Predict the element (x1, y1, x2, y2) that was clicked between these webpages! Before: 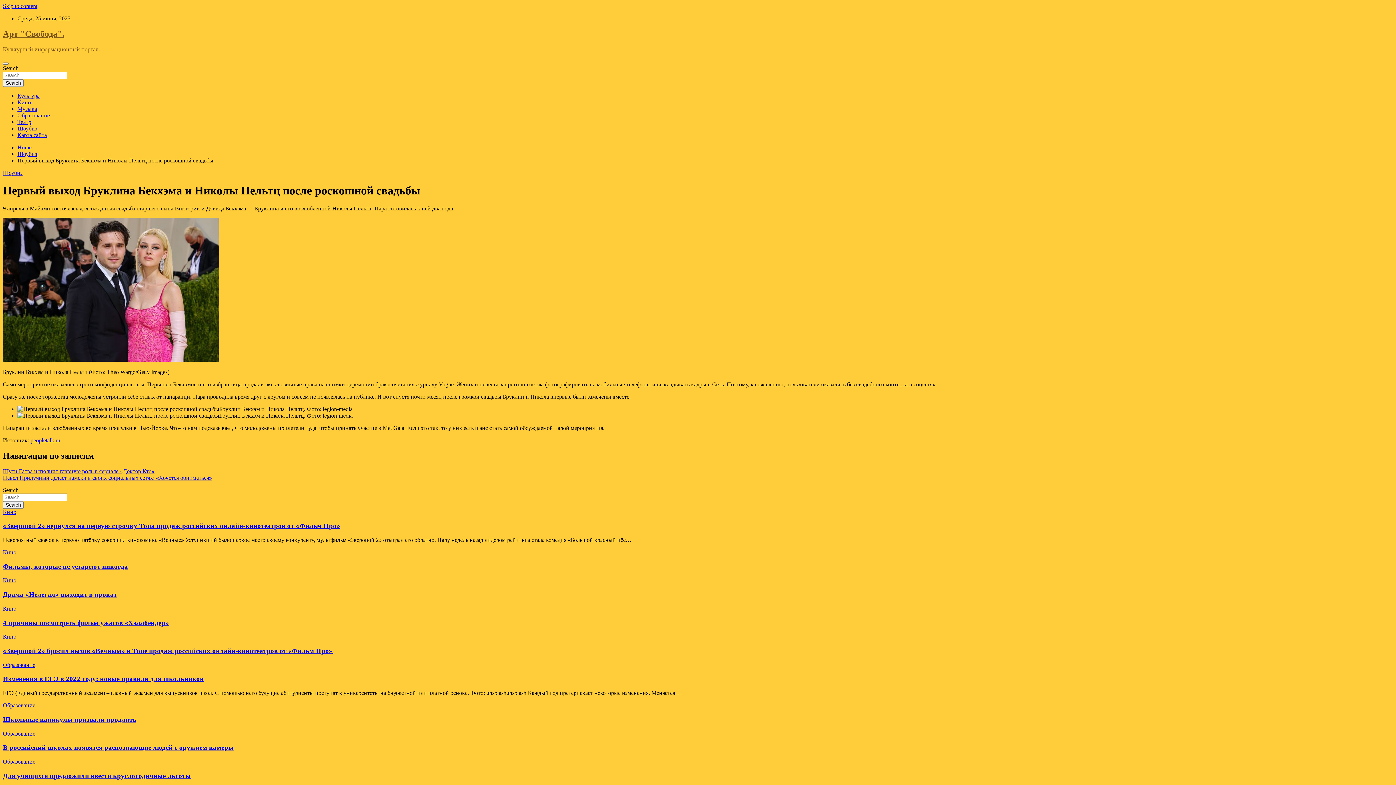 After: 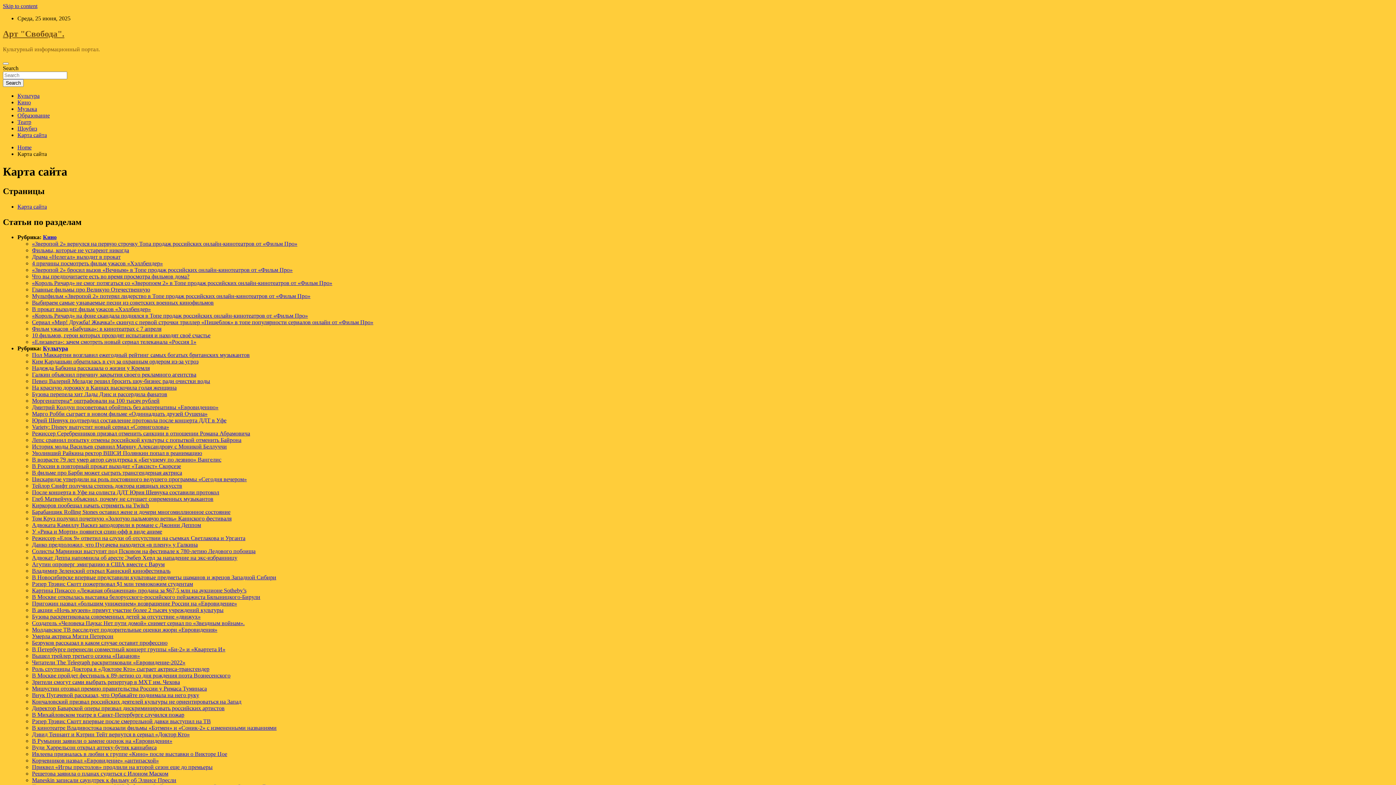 Action: label: Карта сайта bbox: (17, 131, 46, 138)